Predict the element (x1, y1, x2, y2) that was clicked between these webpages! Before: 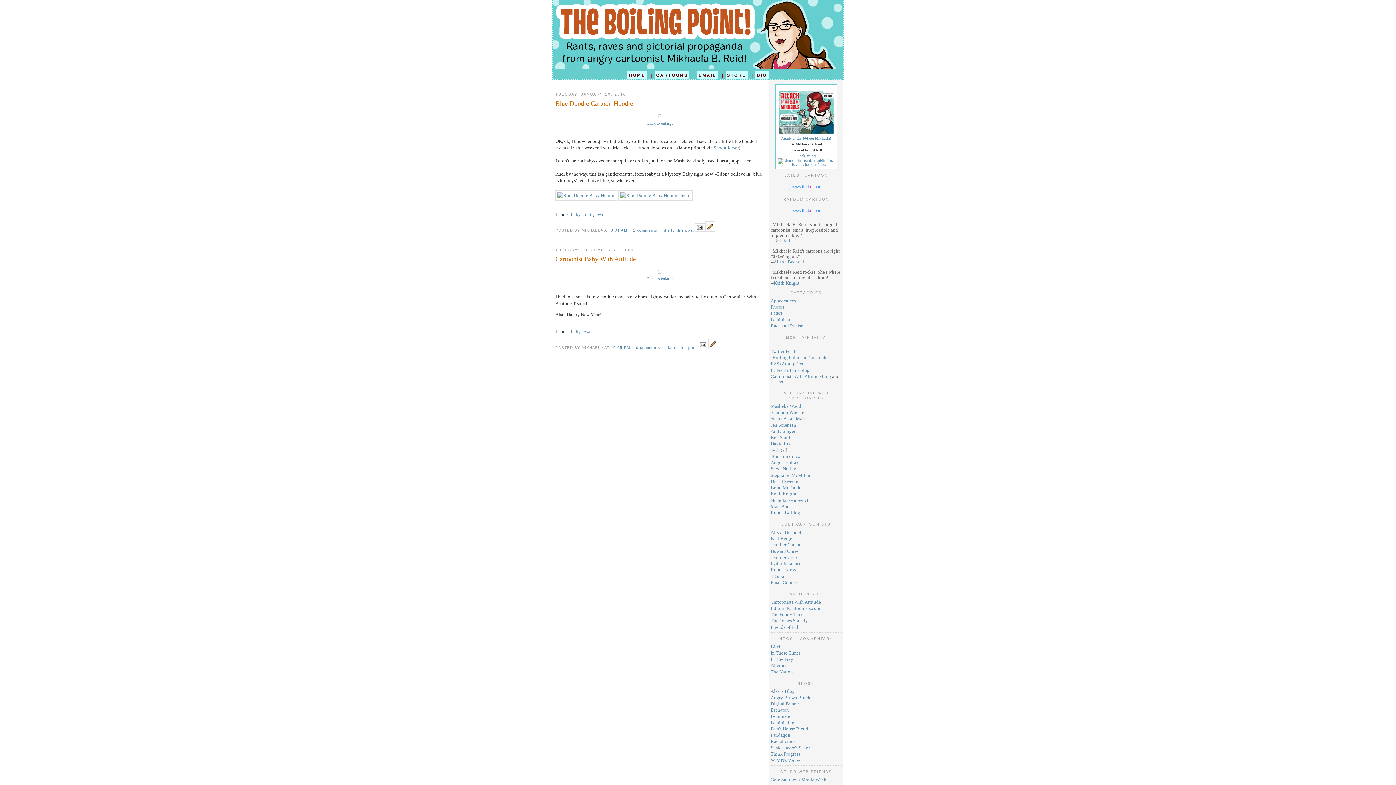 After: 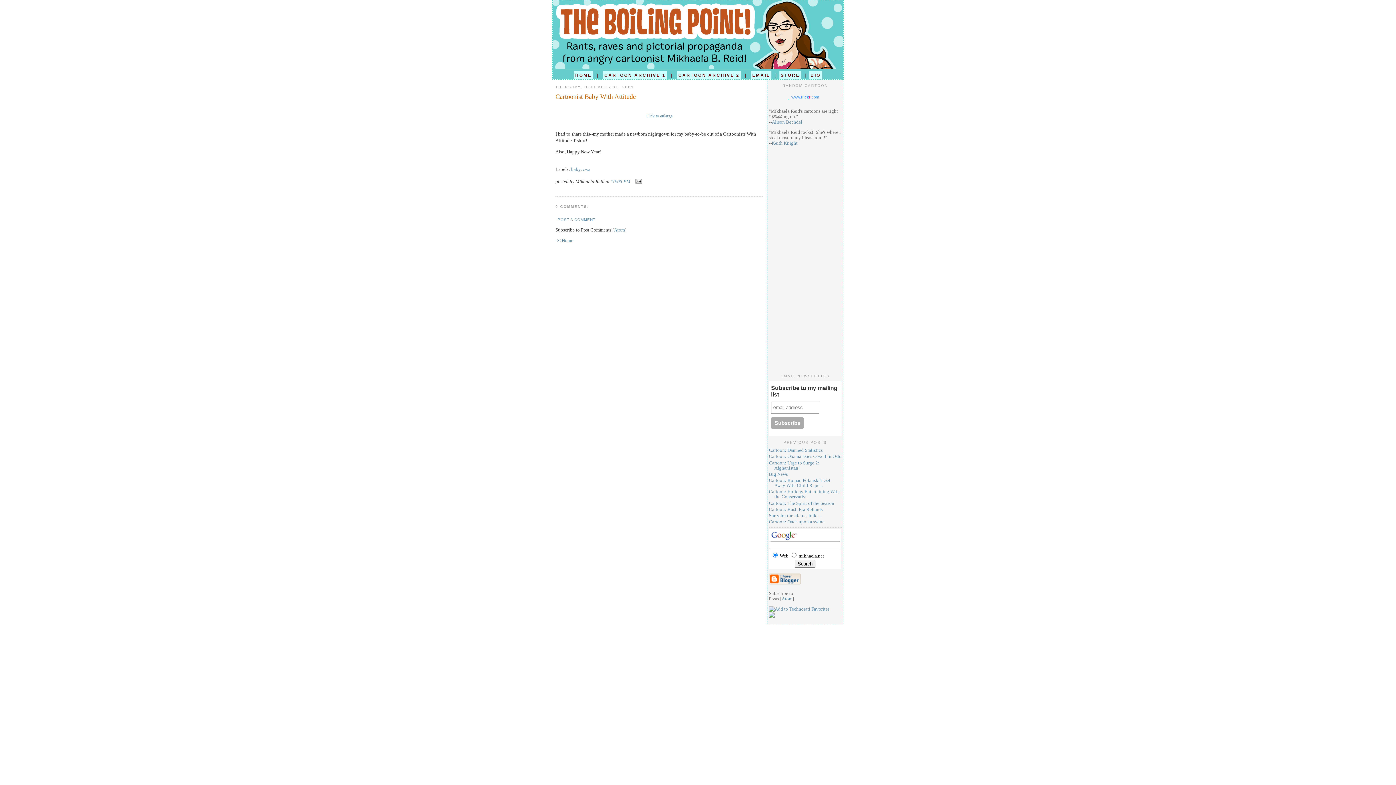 Action: label: 10:05 PM  bbox: (611, 345, 631, 349)